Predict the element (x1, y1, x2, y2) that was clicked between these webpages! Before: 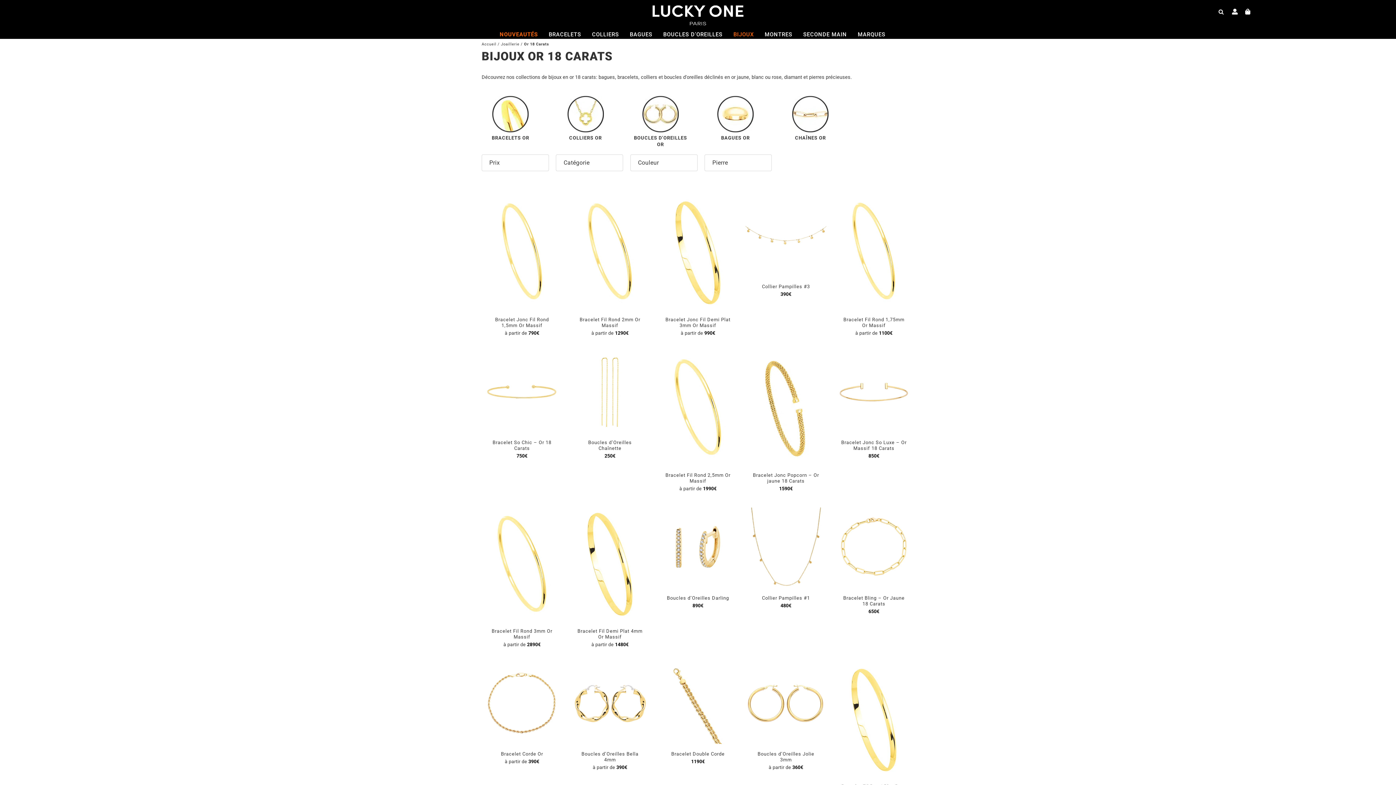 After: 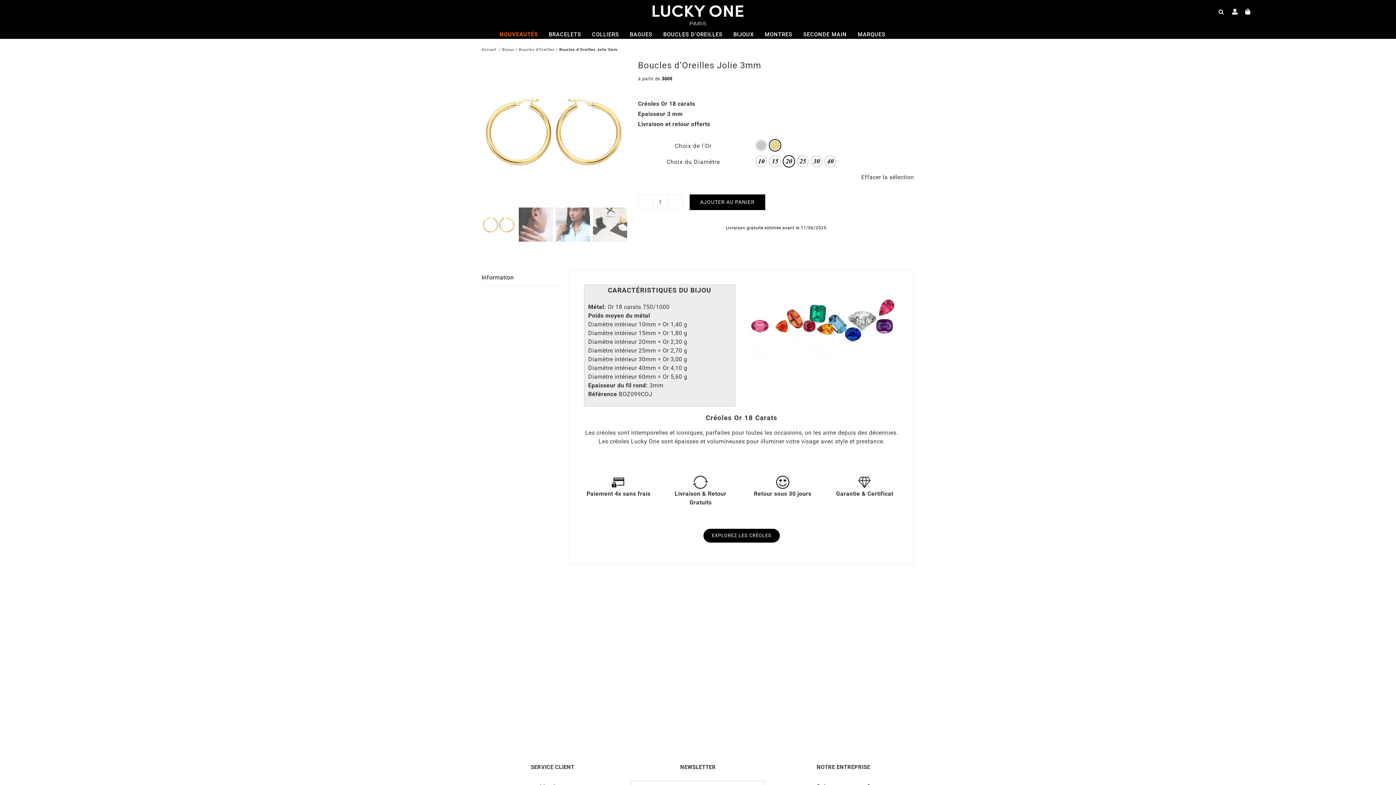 Action: bbox: (757, 751, 814, 762) label: Boucles d’Oreilles Jolie 3mm